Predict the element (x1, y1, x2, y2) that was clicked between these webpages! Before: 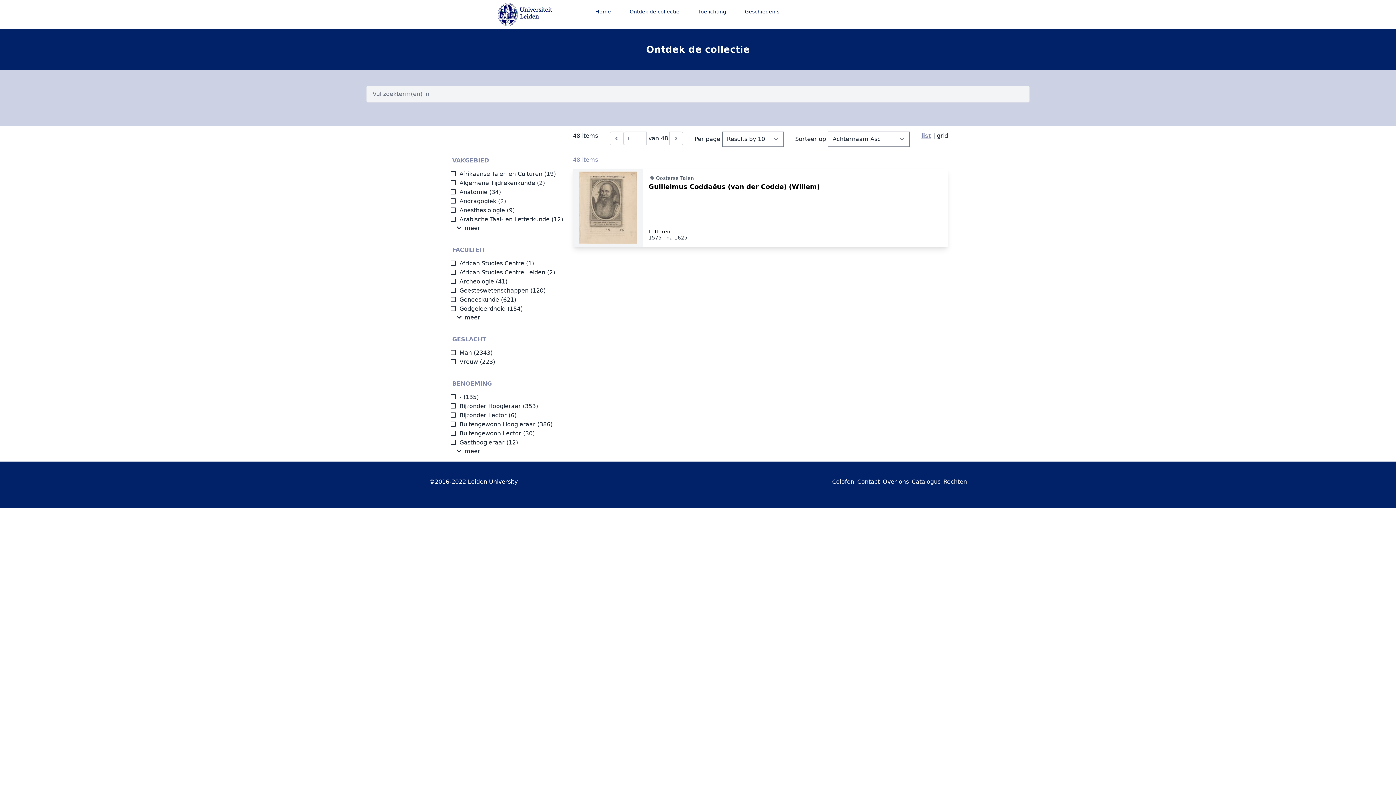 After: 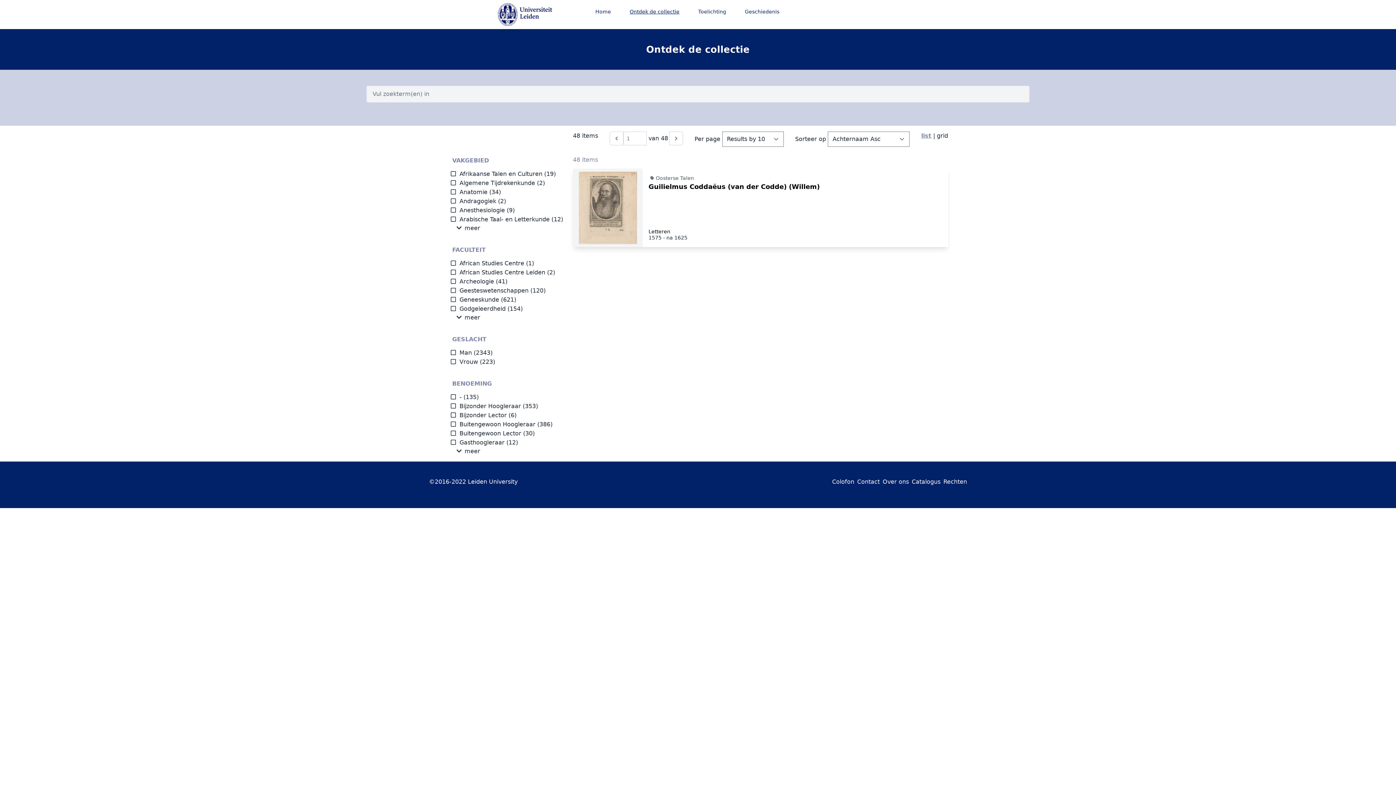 Action: label: list bbox: (921, 132, 931, 139)